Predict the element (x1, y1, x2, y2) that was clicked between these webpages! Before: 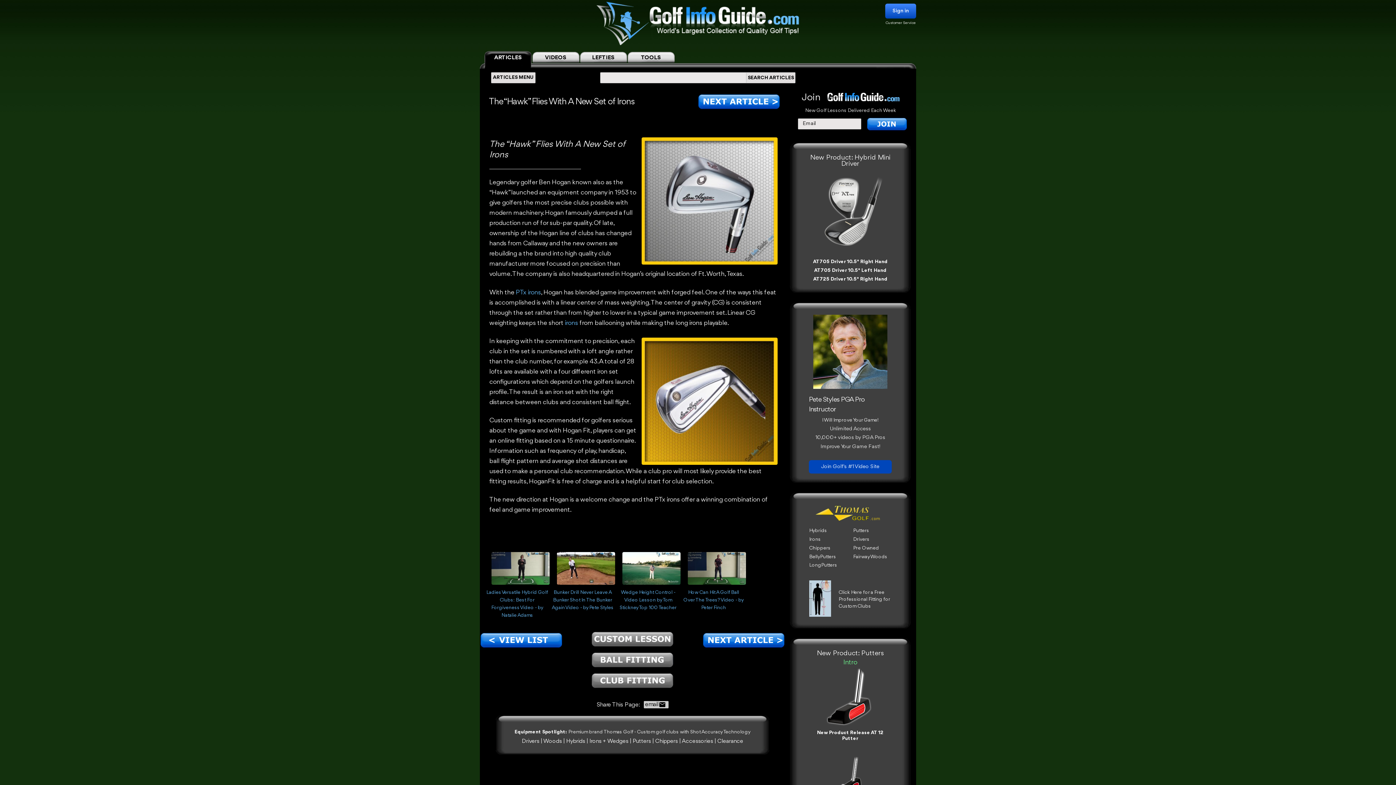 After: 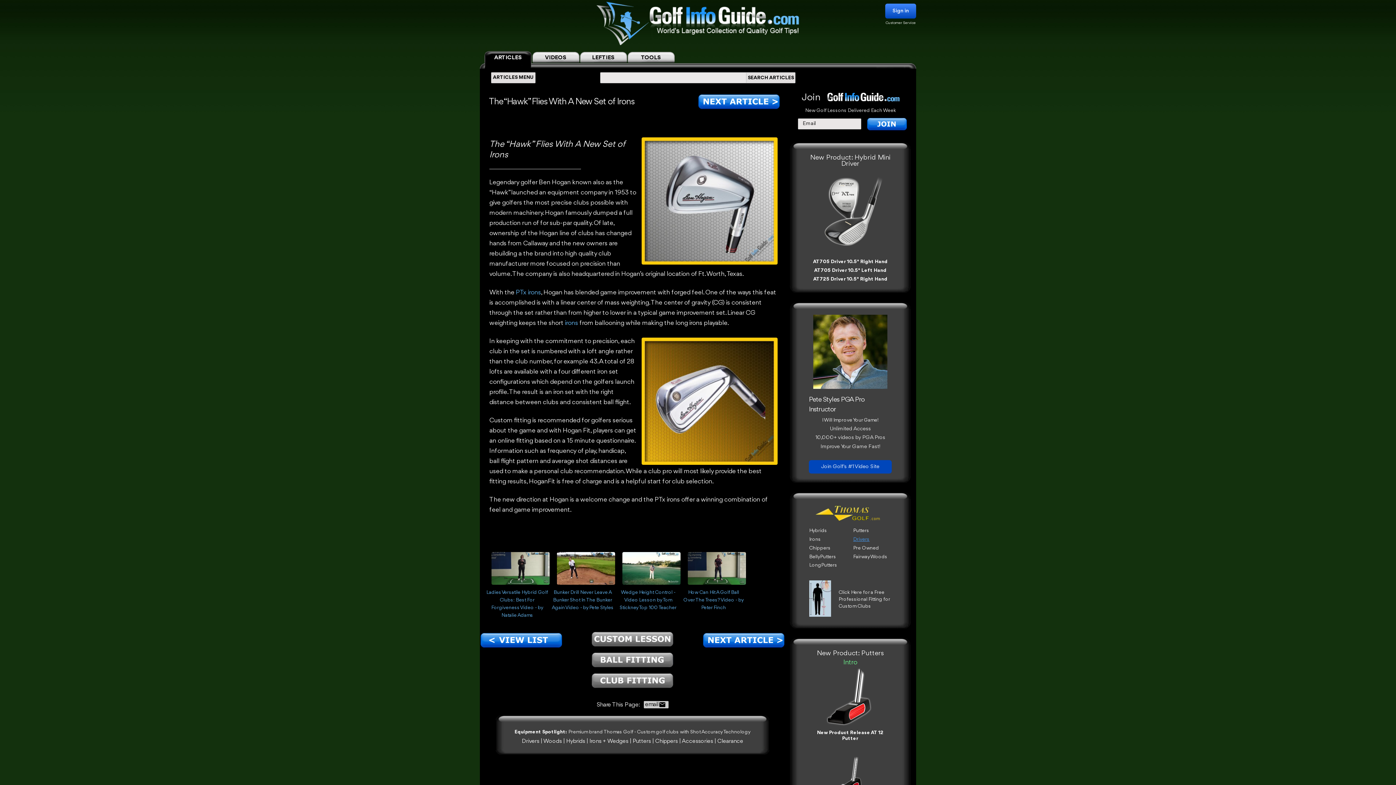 Action: bbox: (853, 537, 869, 542) label: Drivers